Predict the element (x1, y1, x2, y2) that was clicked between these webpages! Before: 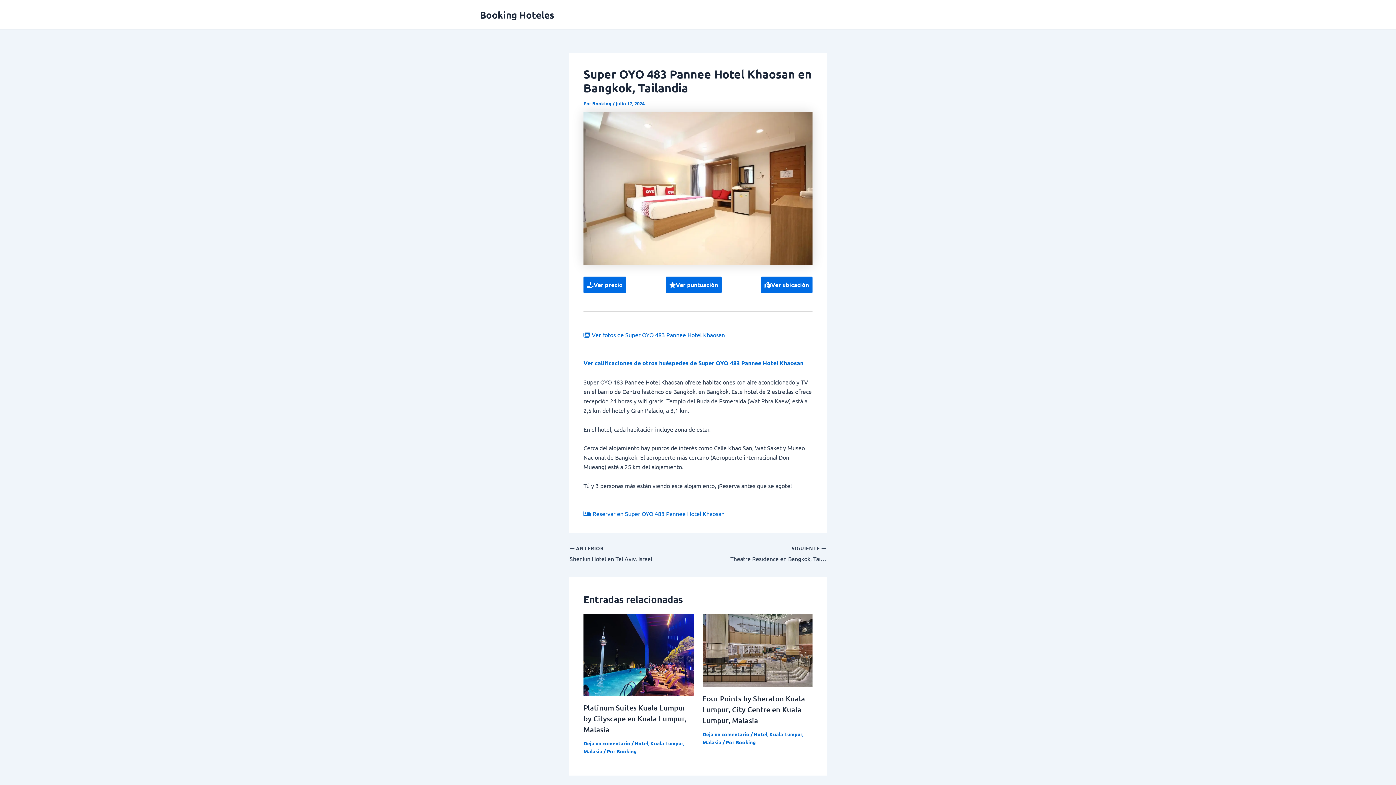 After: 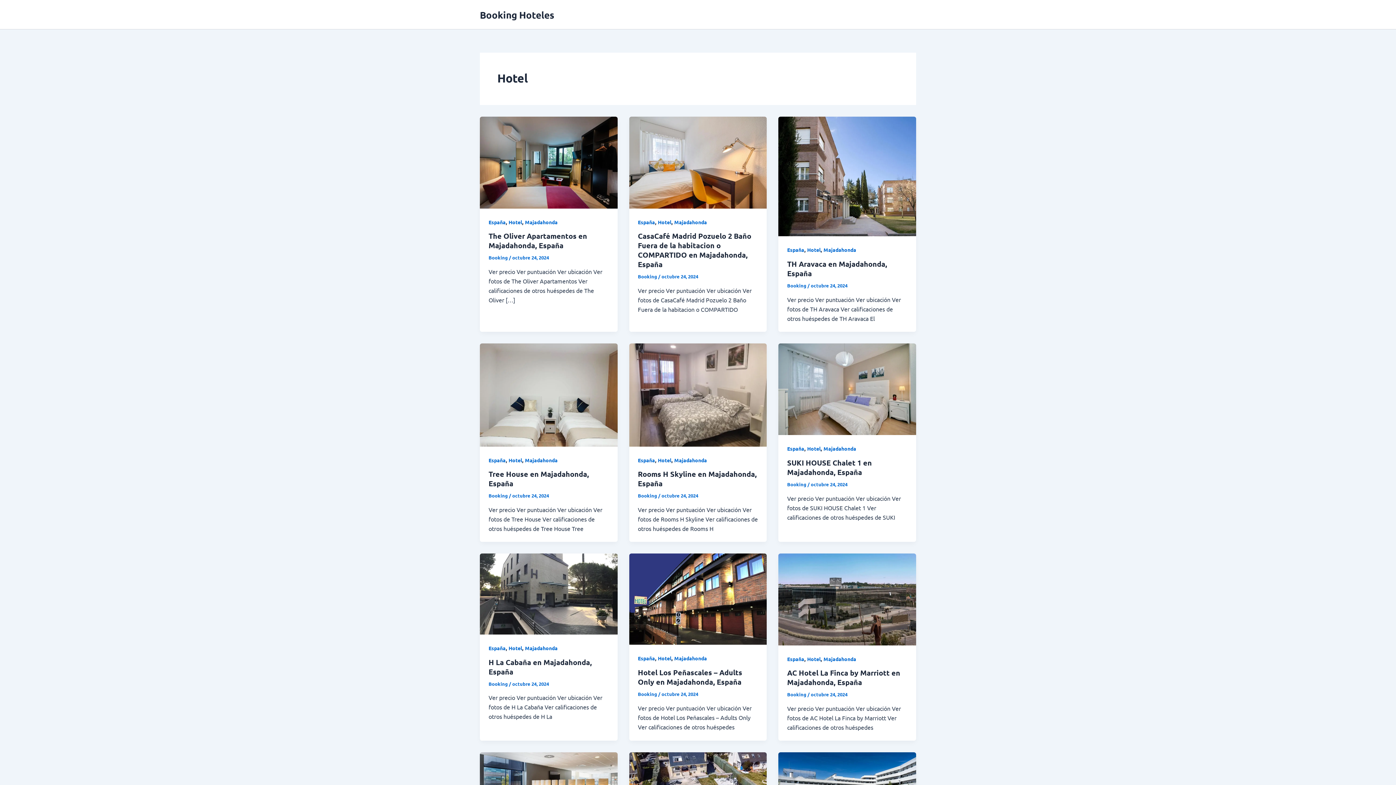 Action: label: Hotel bbox: (754, 731, 767, 737)